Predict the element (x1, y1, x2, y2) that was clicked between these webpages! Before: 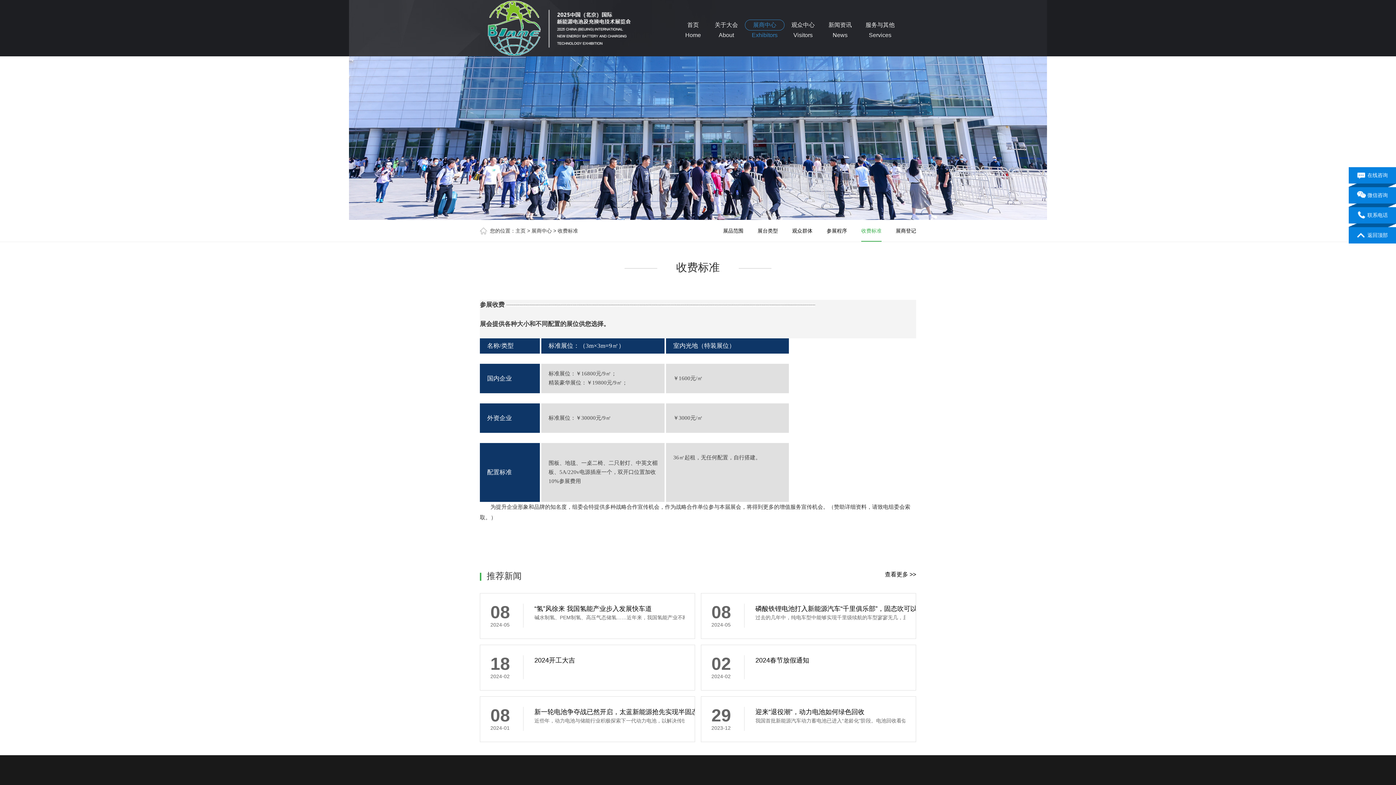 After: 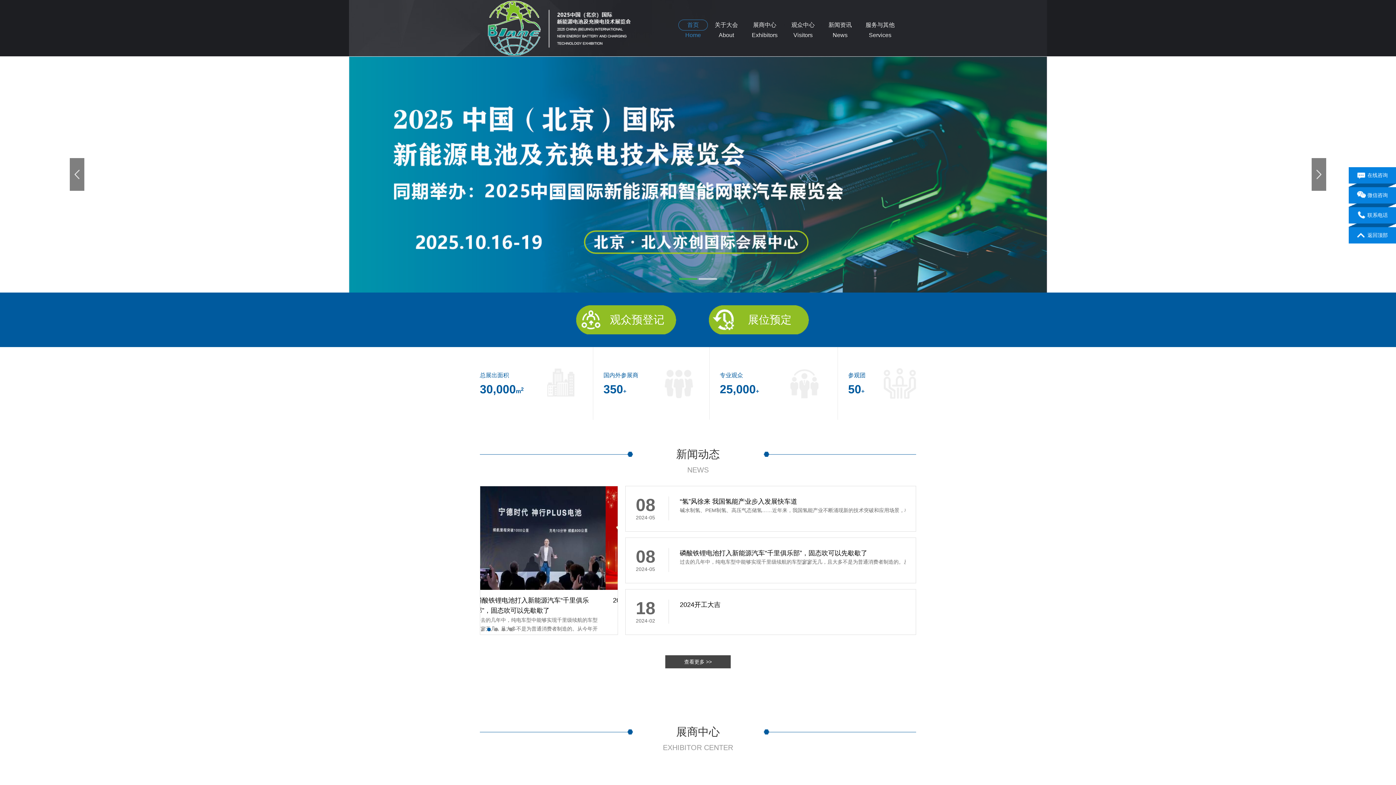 Action: bbox: (480, 0, 632, 56)